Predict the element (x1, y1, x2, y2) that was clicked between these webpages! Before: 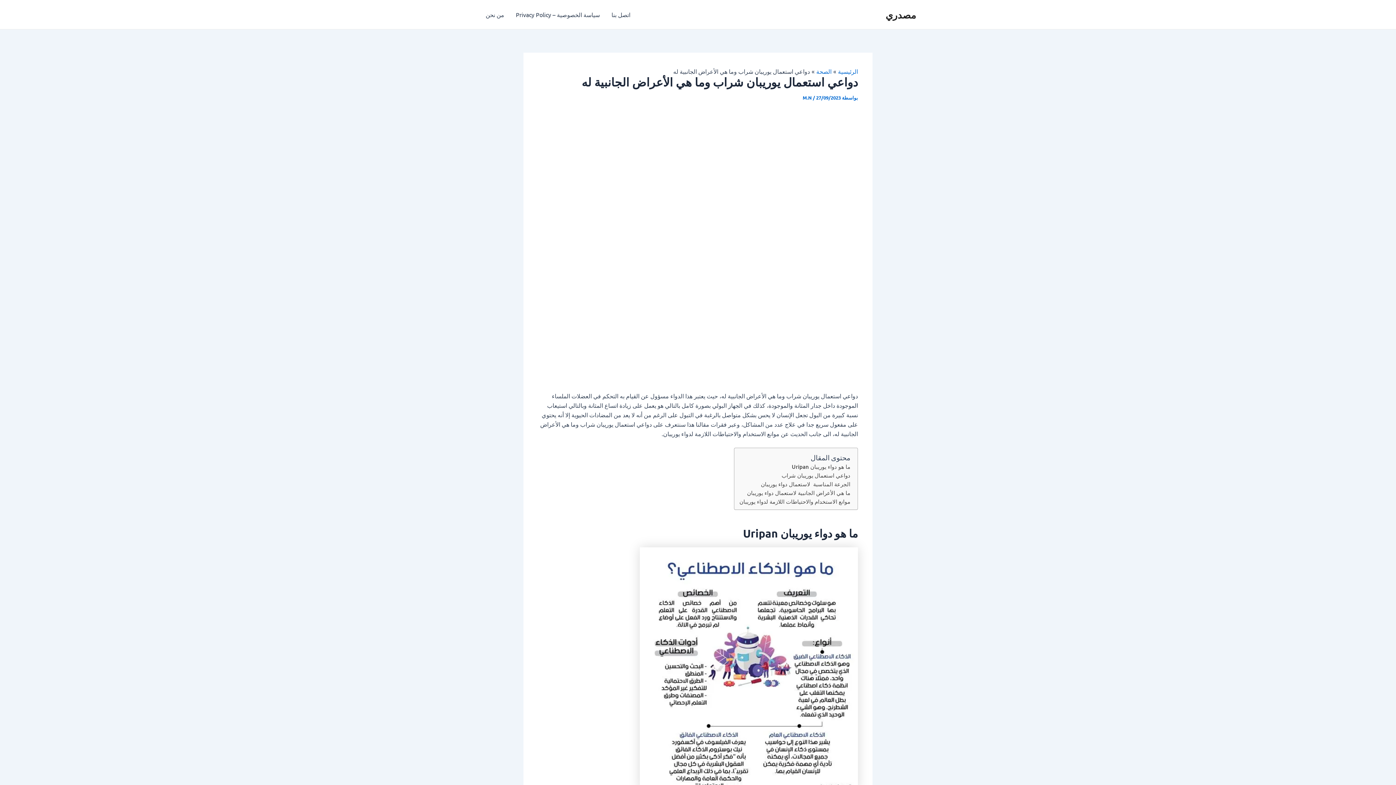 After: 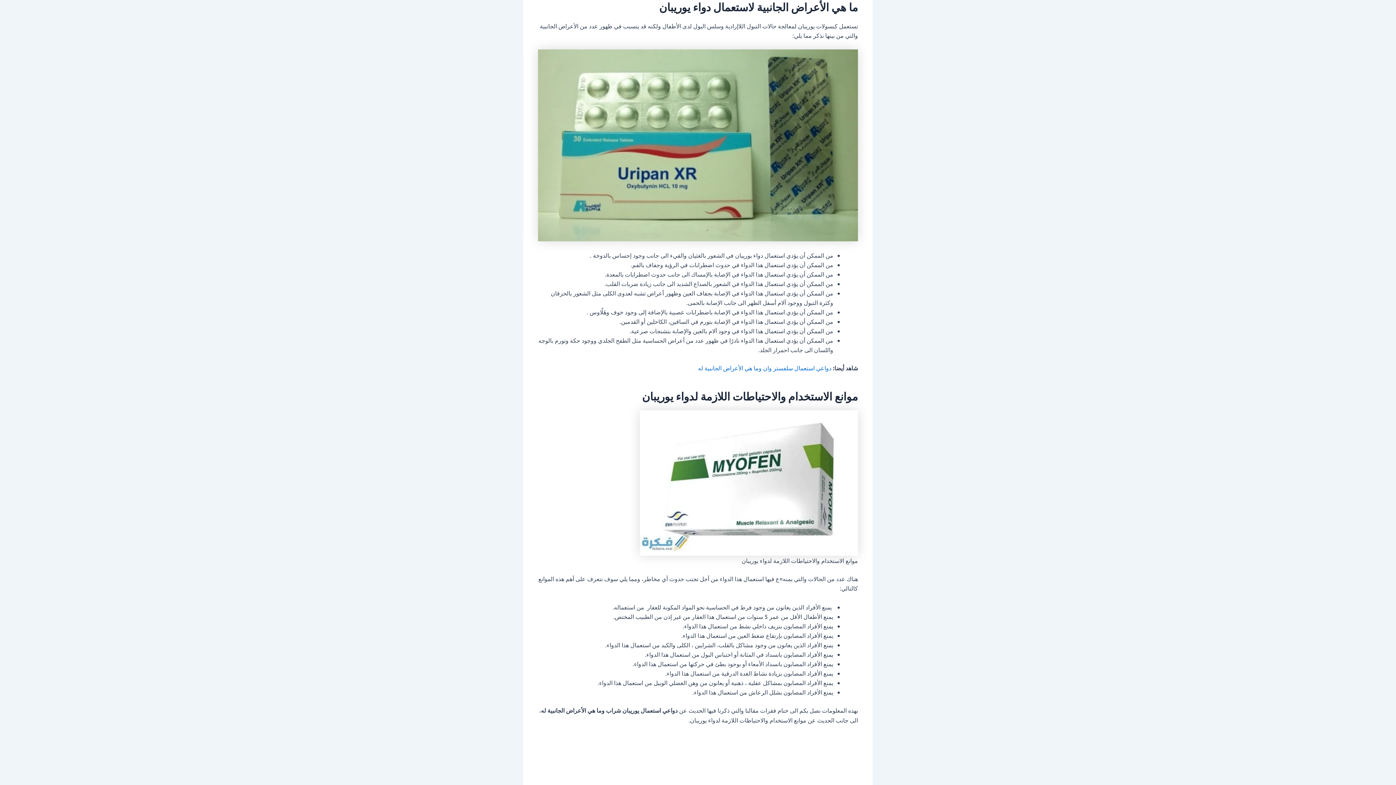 Action: label: ما هي الأعراض الجانبية لاستعمال دواء يوريبان bbox: (747, 488, 850, 497)